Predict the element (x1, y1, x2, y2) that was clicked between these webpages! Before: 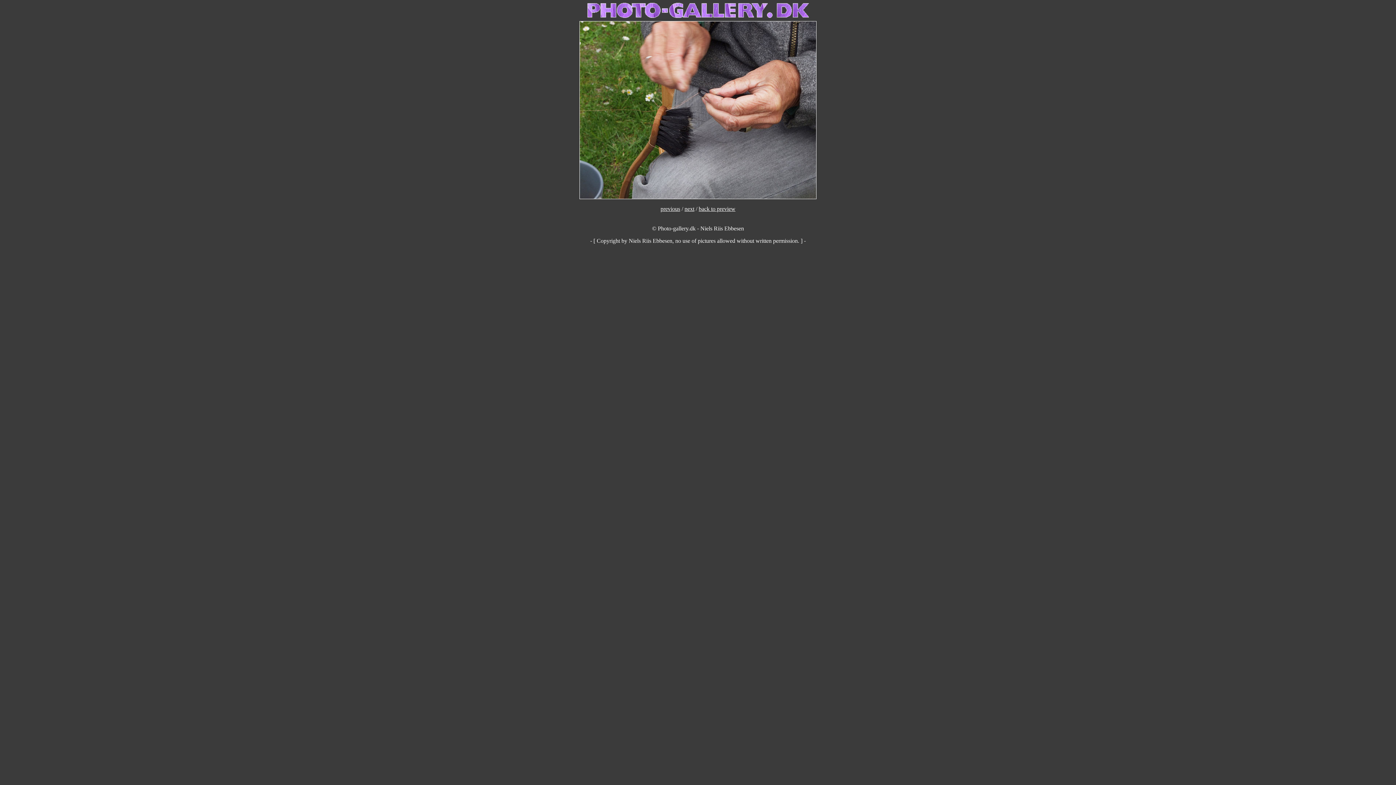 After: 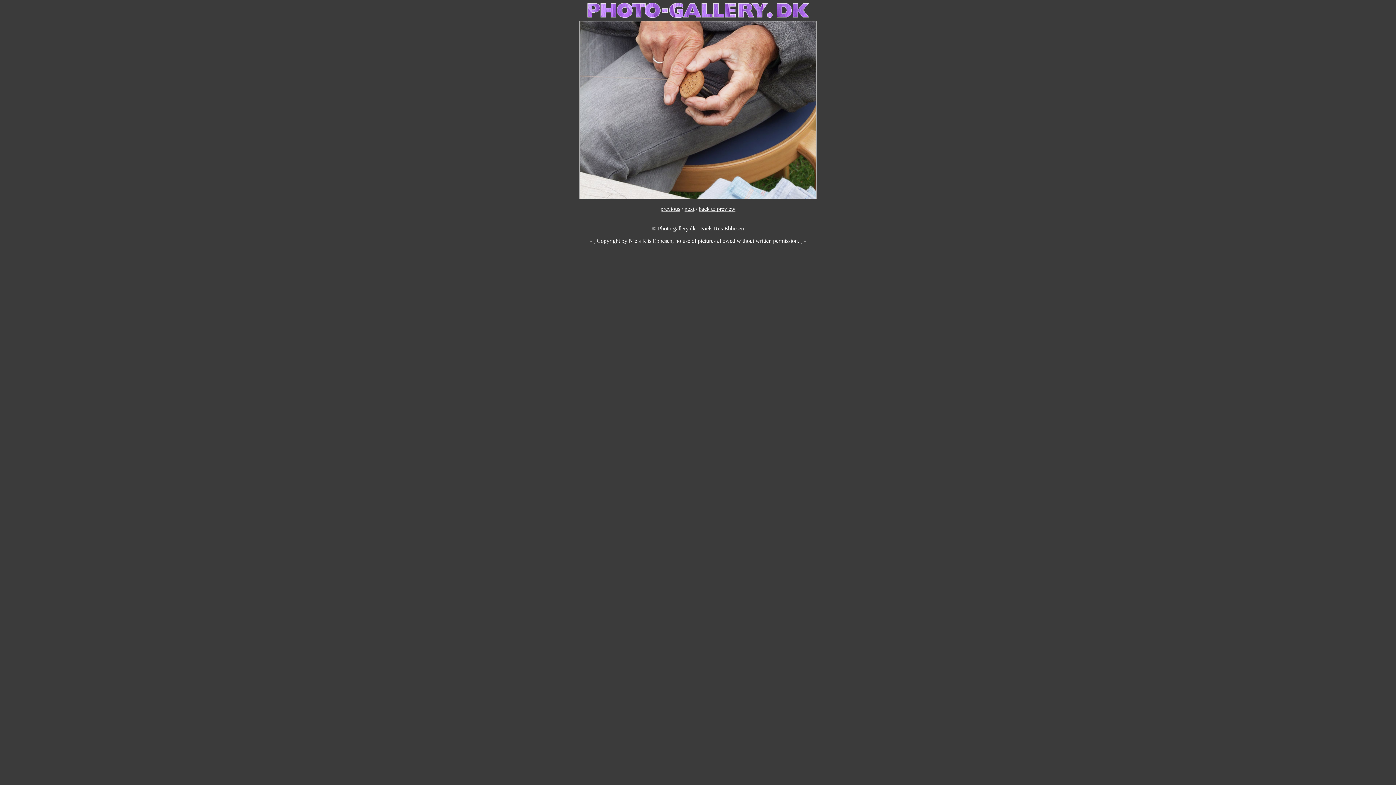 Action: label: previous bbox: (660, 205, 680, 212)